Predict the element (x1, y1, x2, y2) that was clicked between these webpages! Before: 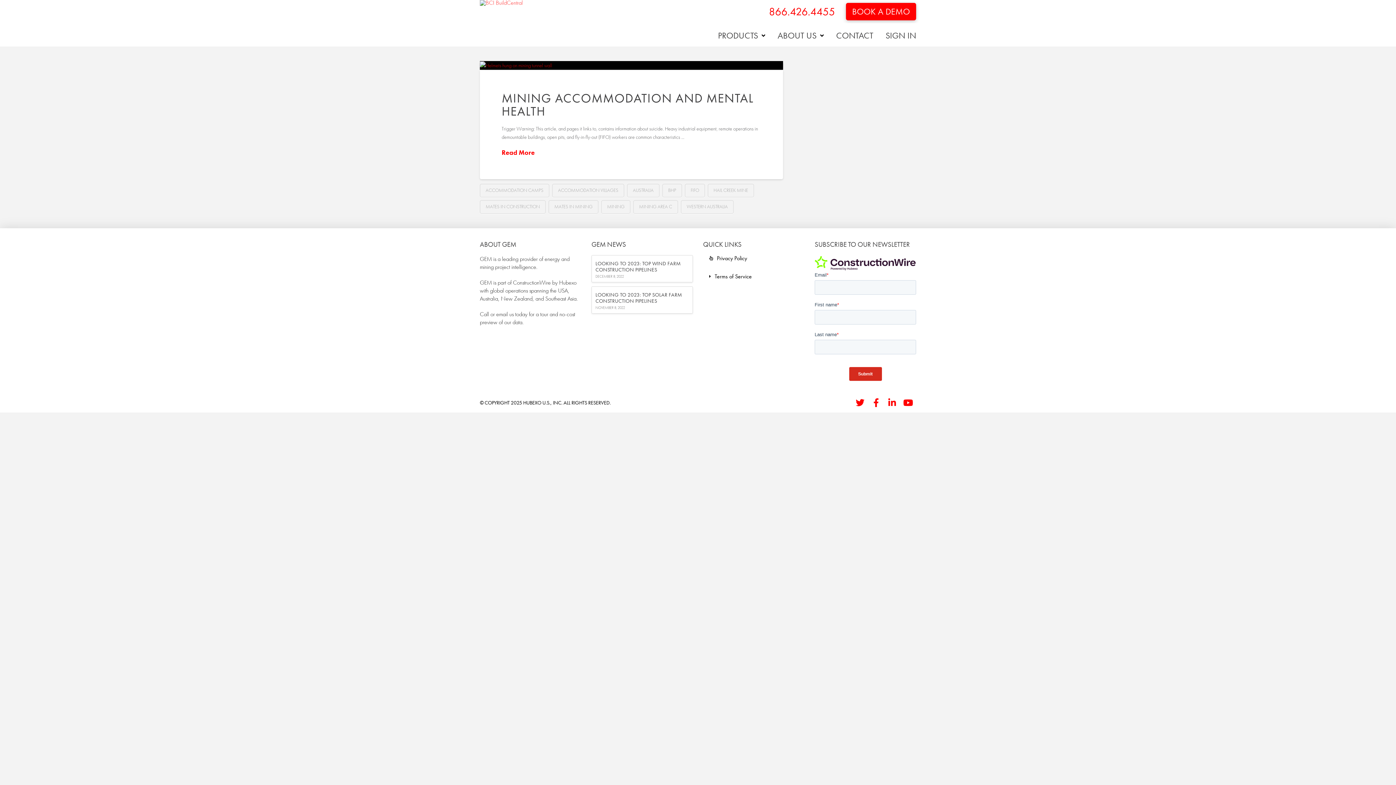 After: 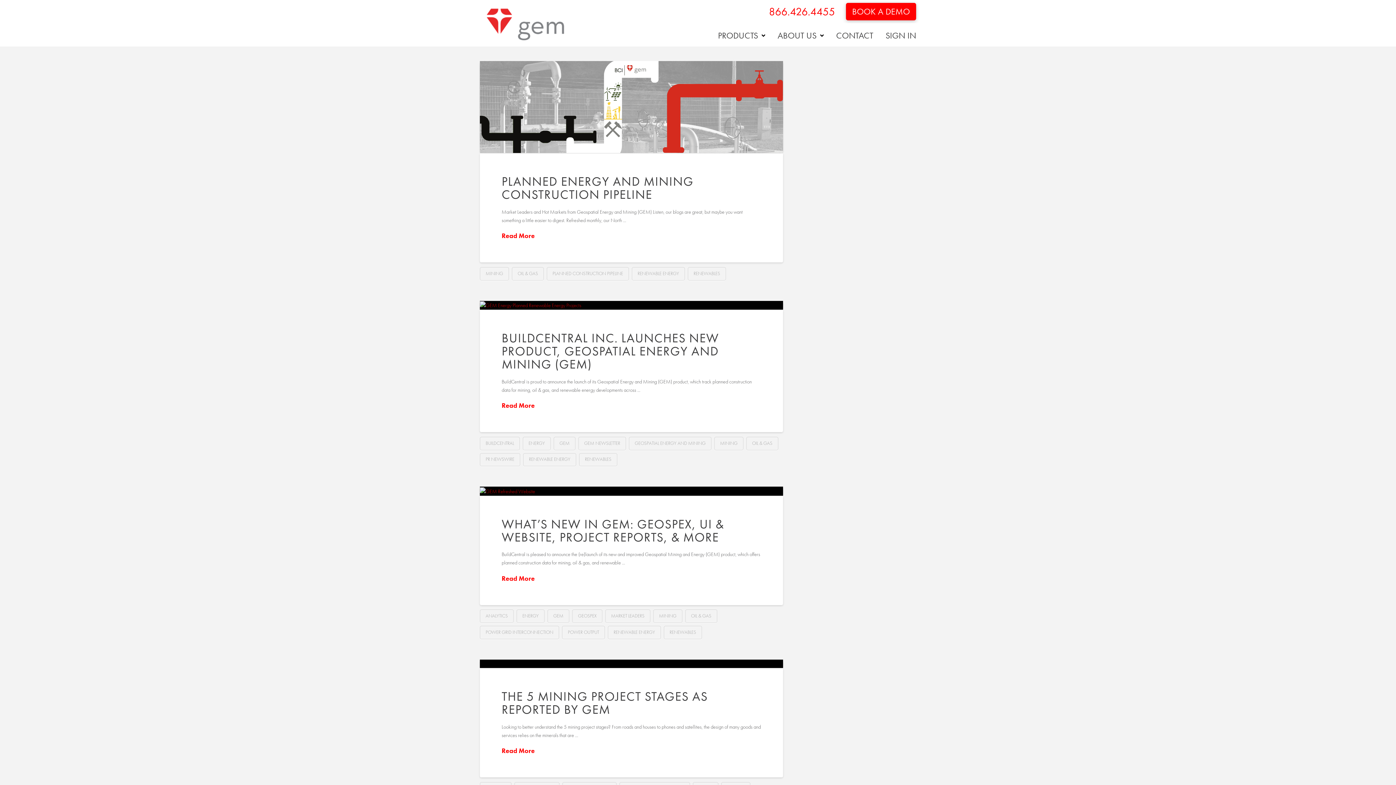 Action: label: MINING bbox: (601, 200, 630, 213)